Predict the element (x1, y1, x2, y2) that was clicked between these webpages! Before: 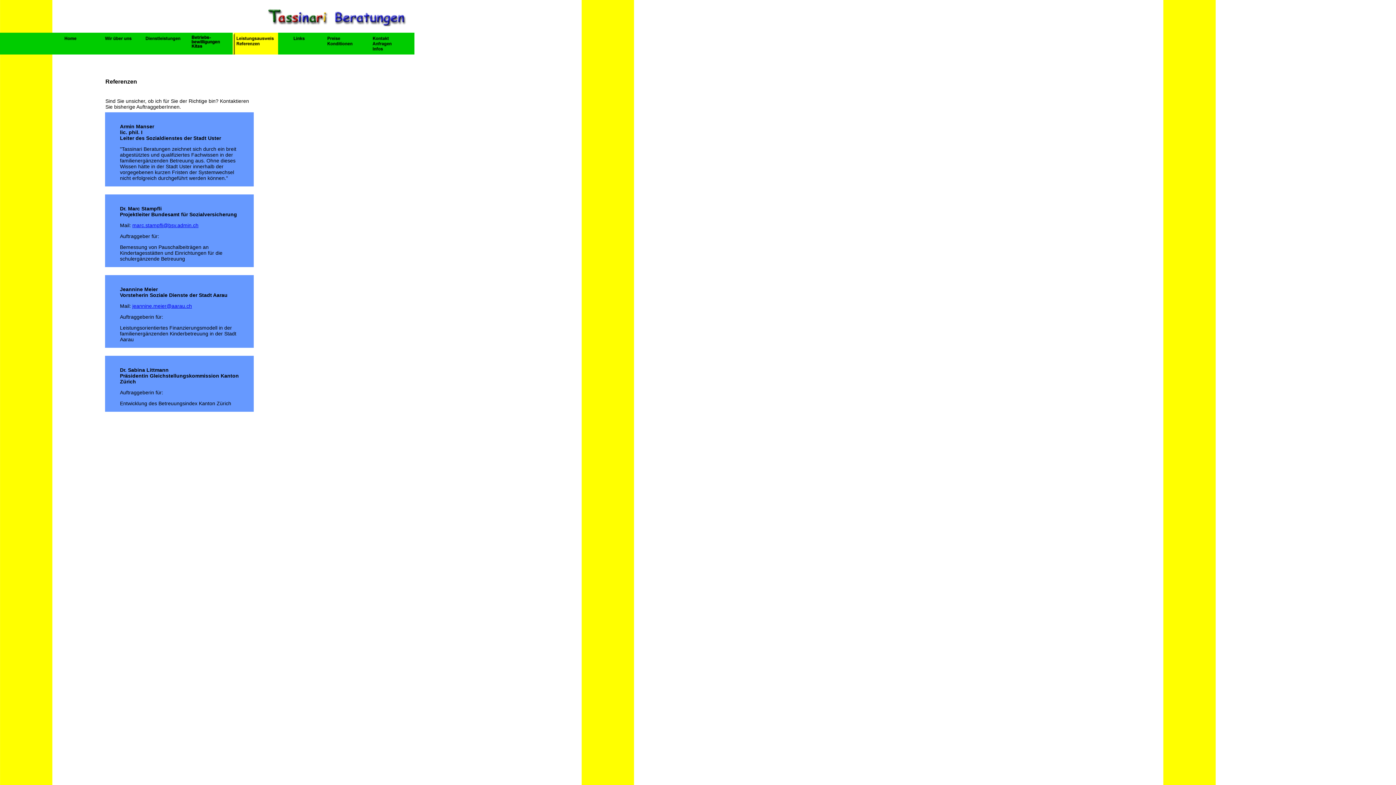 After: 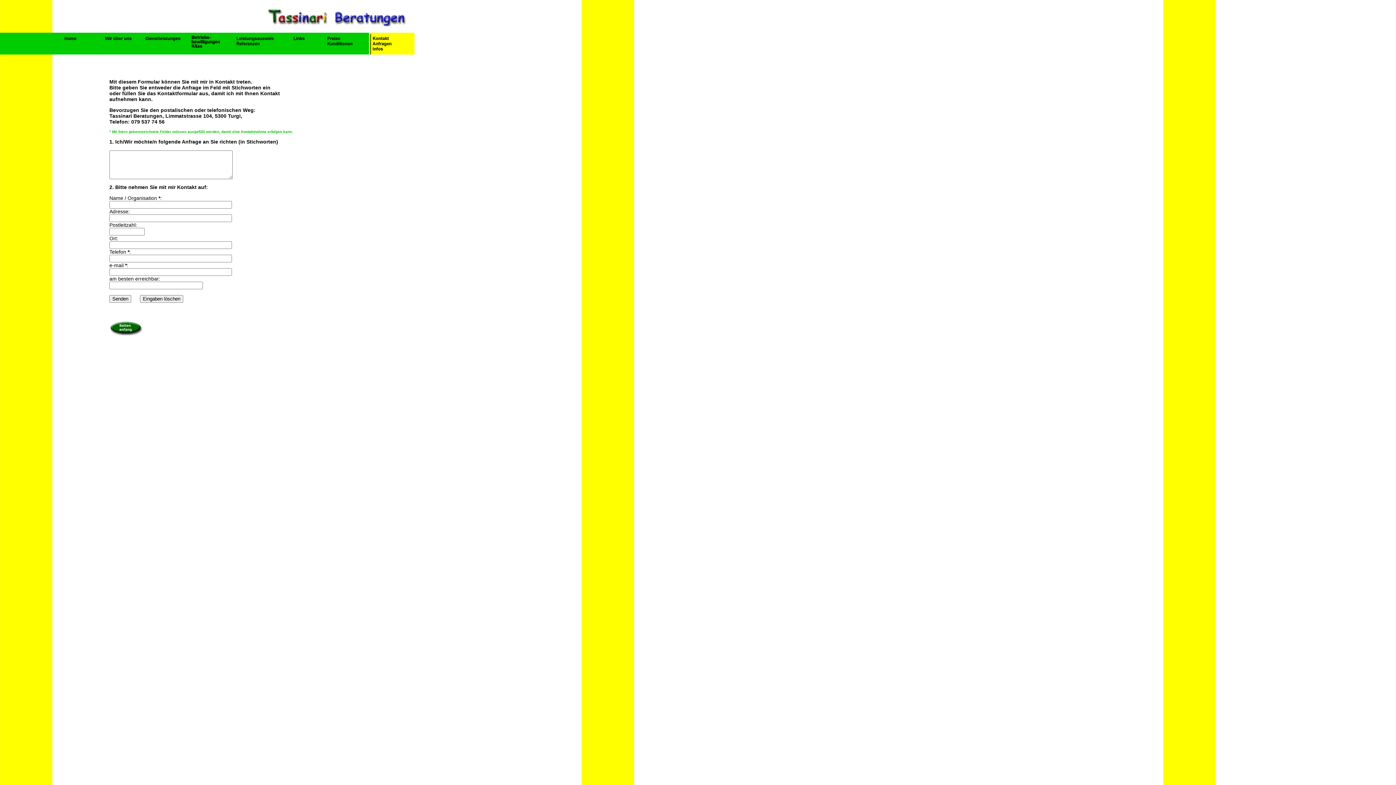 Action: bbox: (369, 49, 414, 55)